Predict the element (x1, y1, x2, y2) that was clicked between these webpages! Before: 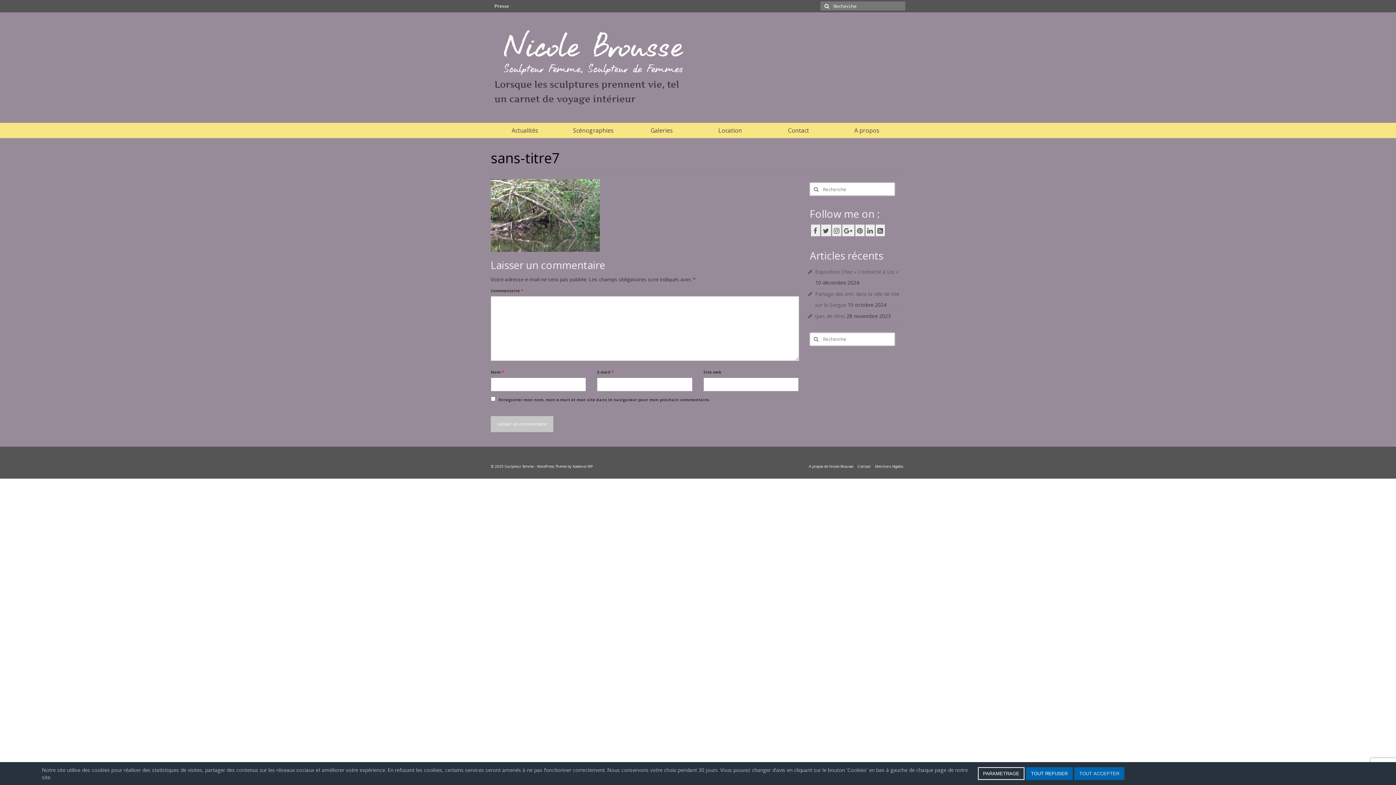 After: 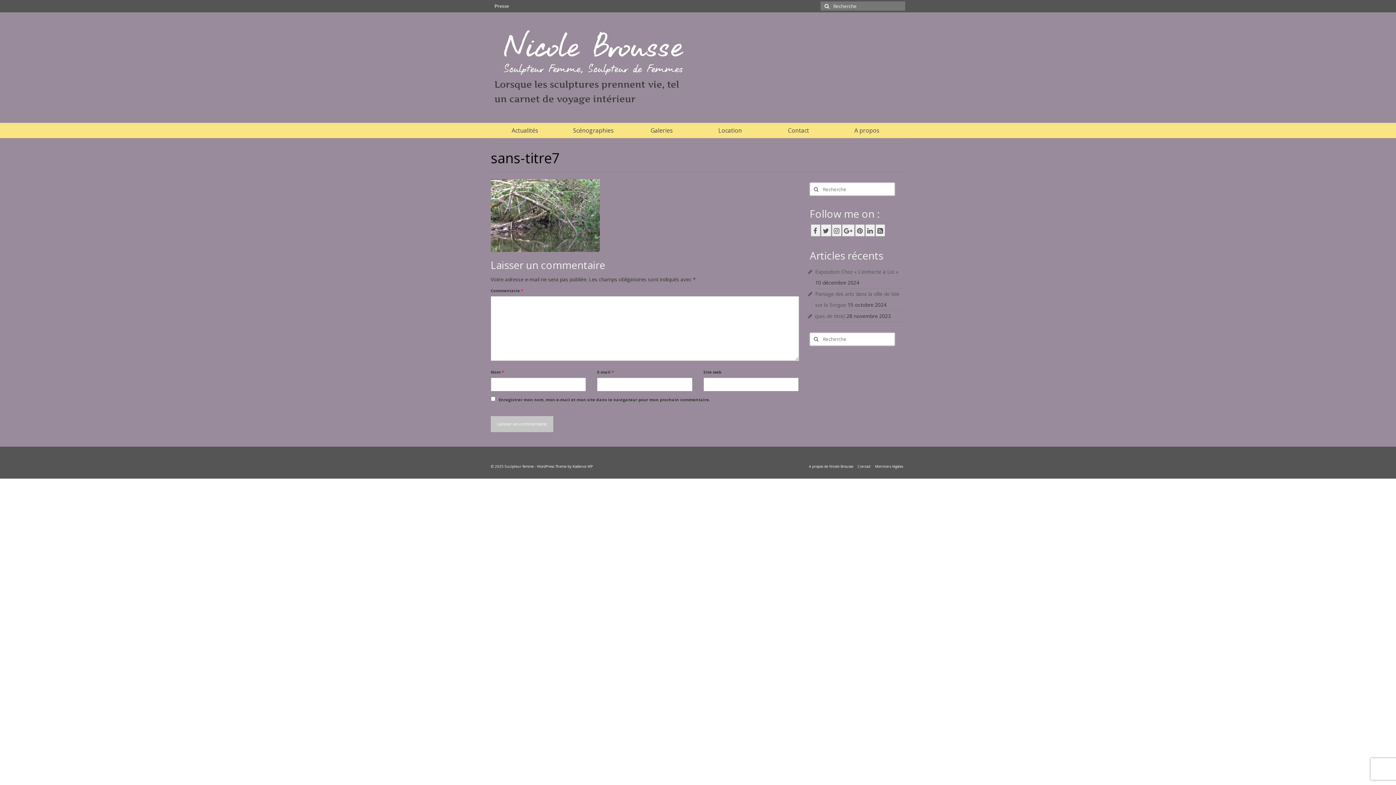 Action: label: TOUT ACCEPTER bbox: (1074, 767, 1124, 780)